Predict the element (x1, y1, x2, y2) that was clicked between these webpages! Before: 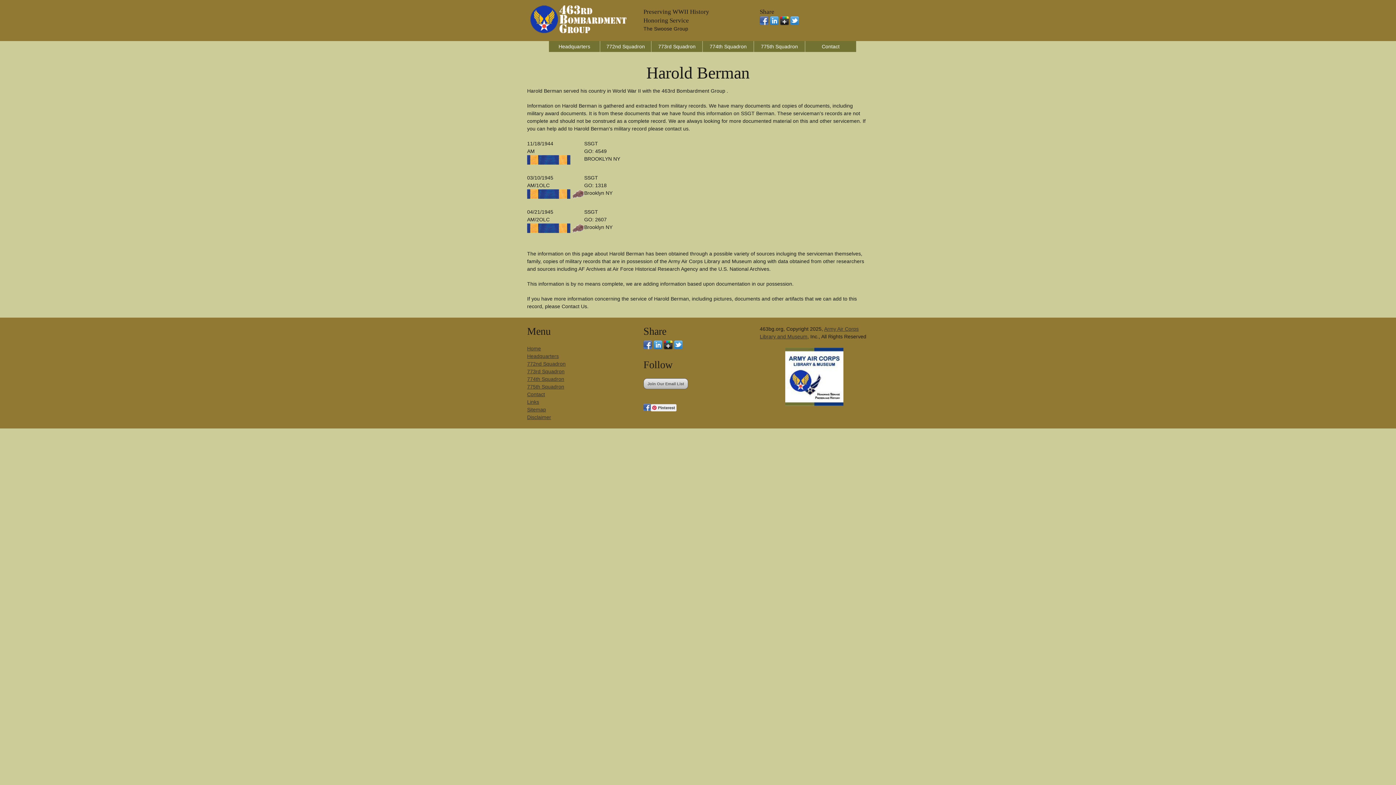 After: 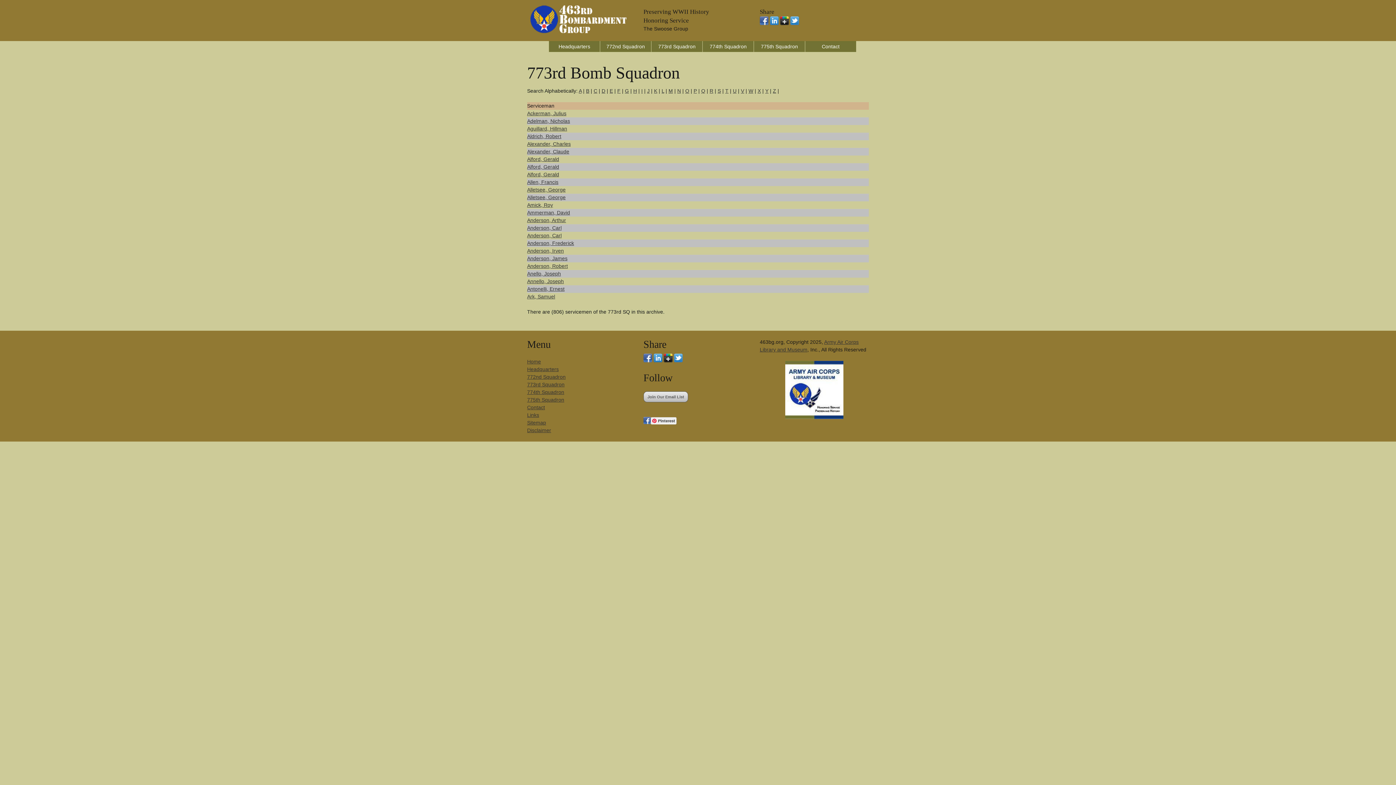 Action: bbox: (527, 368, 564, 374) label: 773rd Squadron